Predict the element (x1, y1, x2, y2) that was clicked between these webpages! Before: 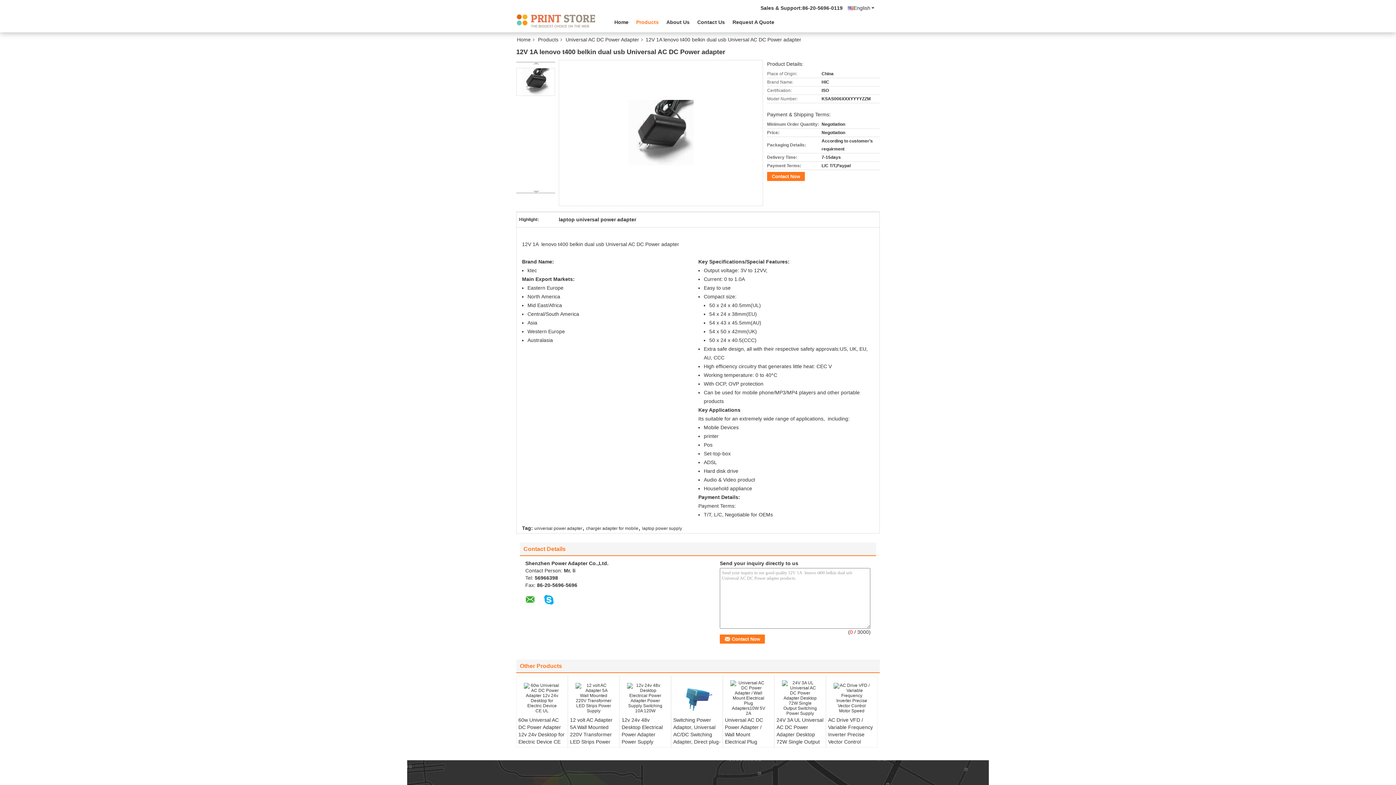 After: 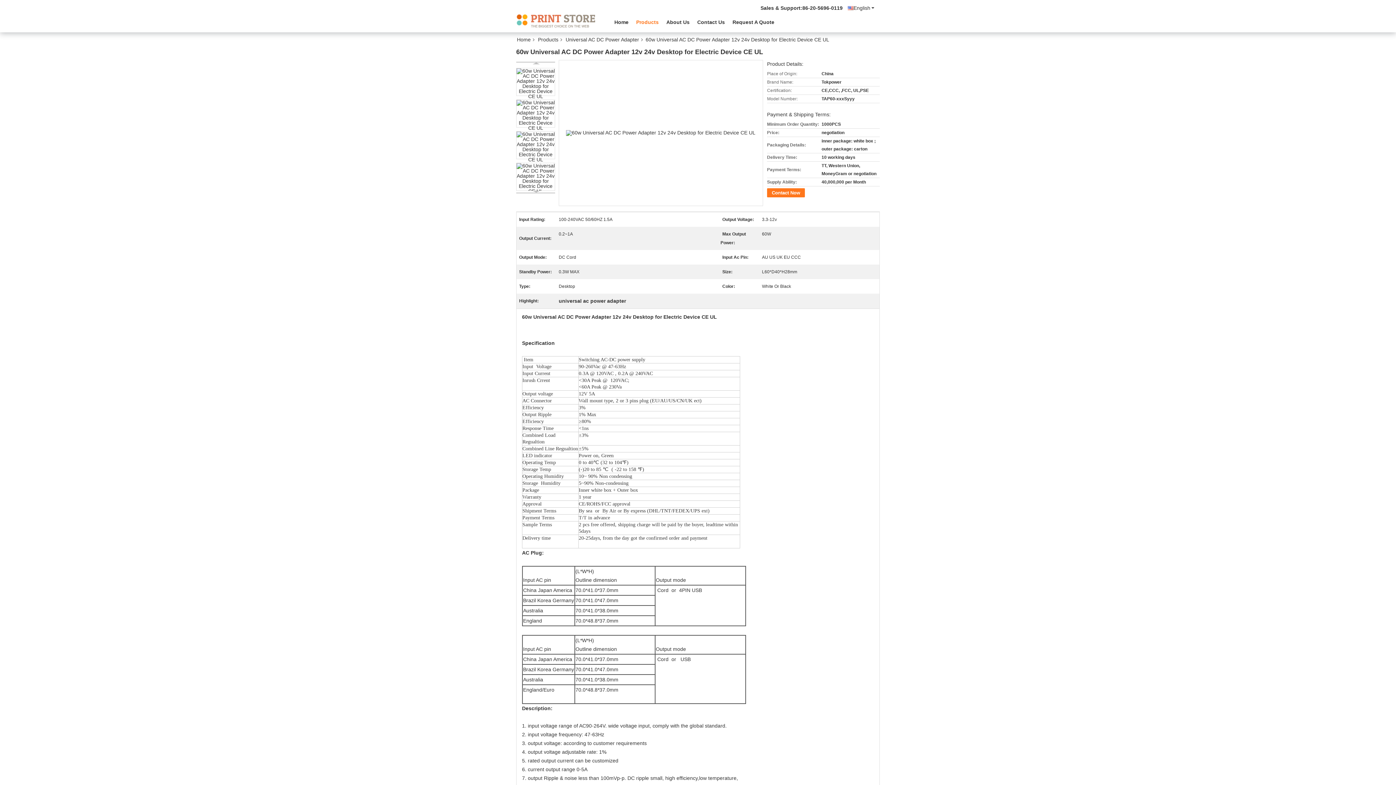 Action: bbox: (516, 680, 567, 716)